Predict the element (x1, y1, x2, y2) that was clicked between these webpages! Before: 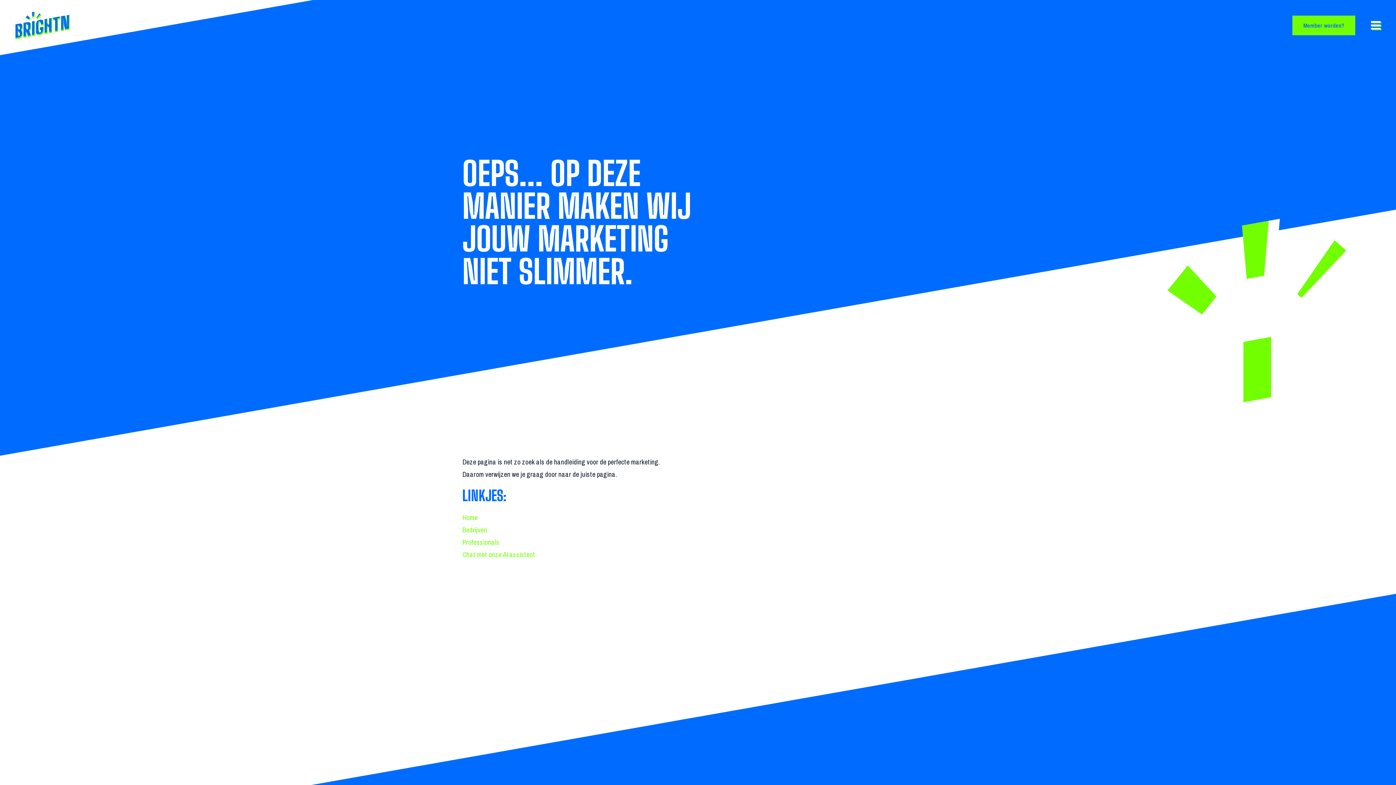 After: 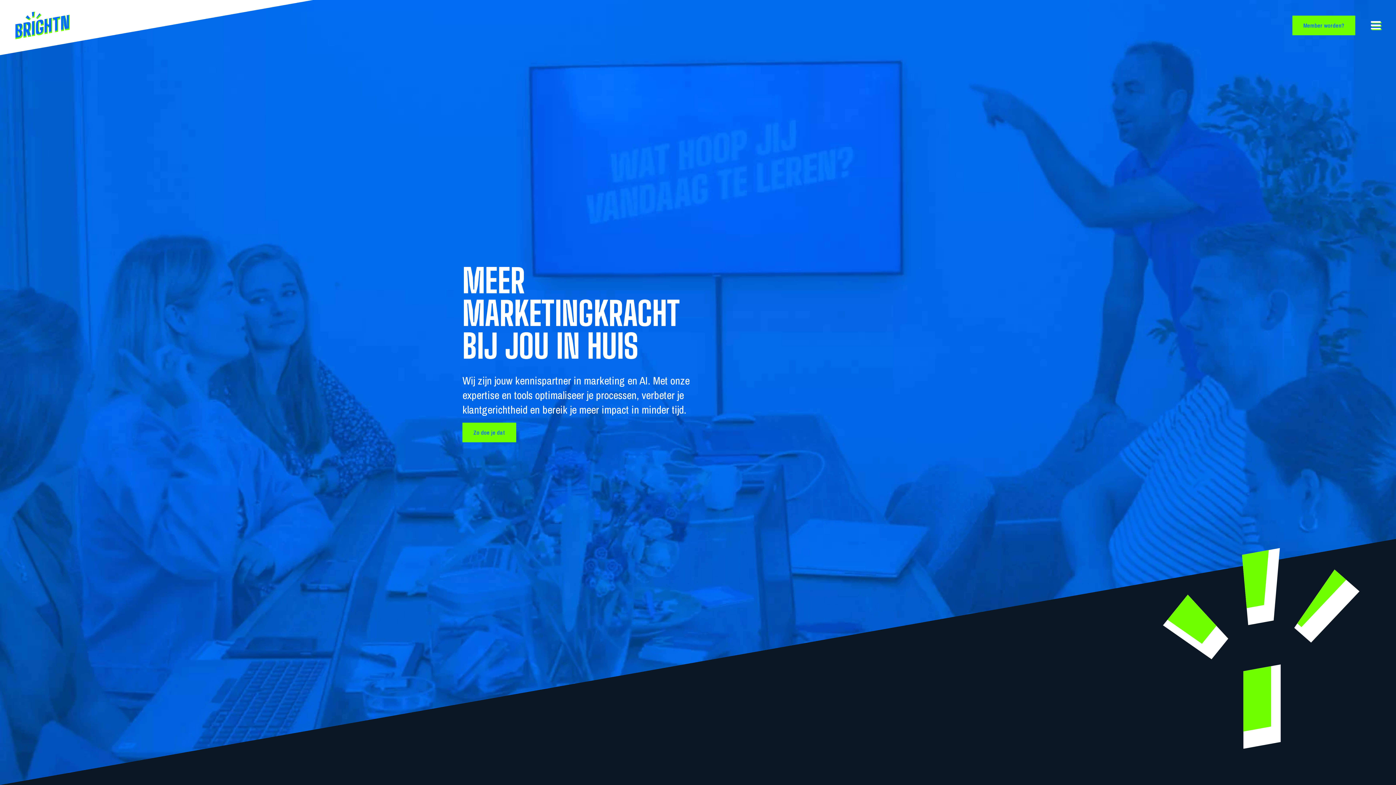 Action: bbox: (15, 10, 344, 40) label: Back to homepage